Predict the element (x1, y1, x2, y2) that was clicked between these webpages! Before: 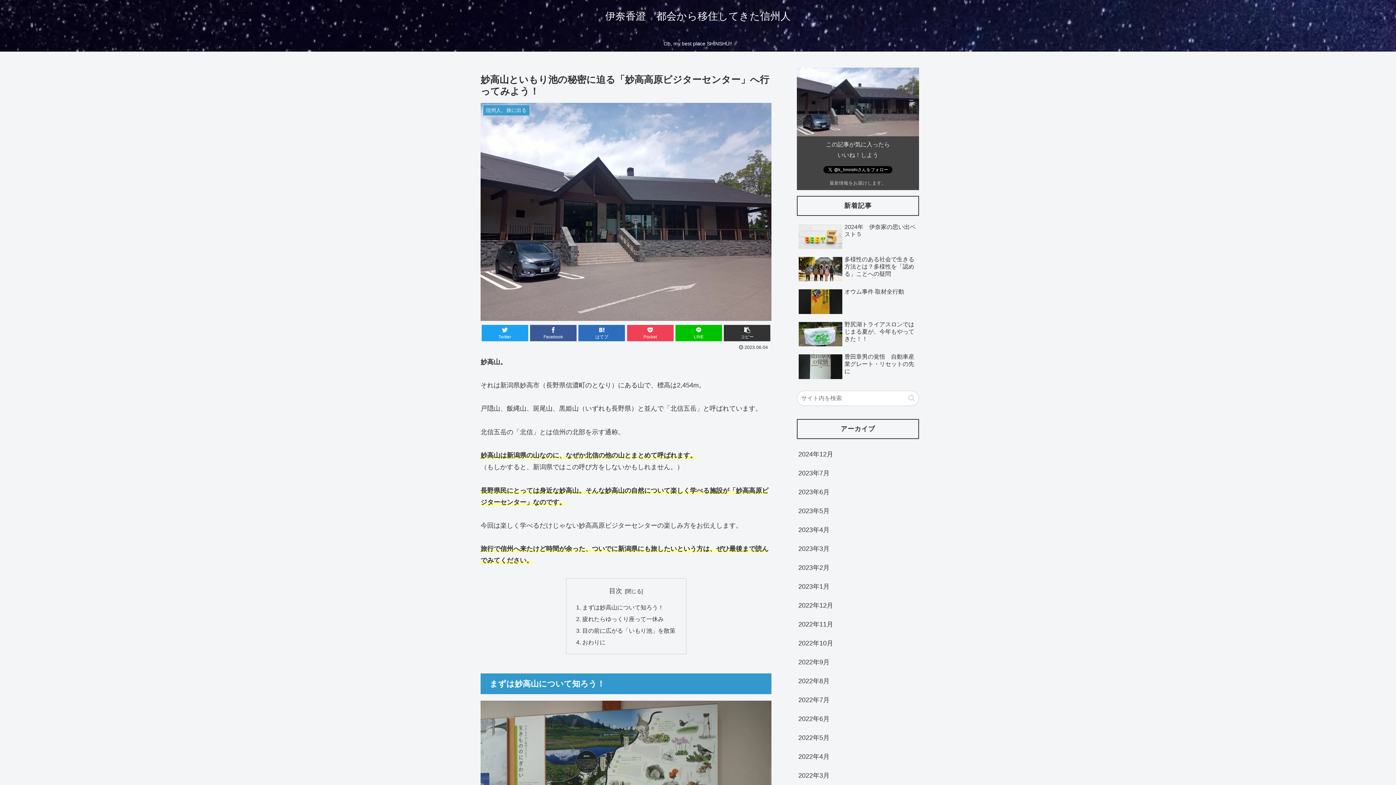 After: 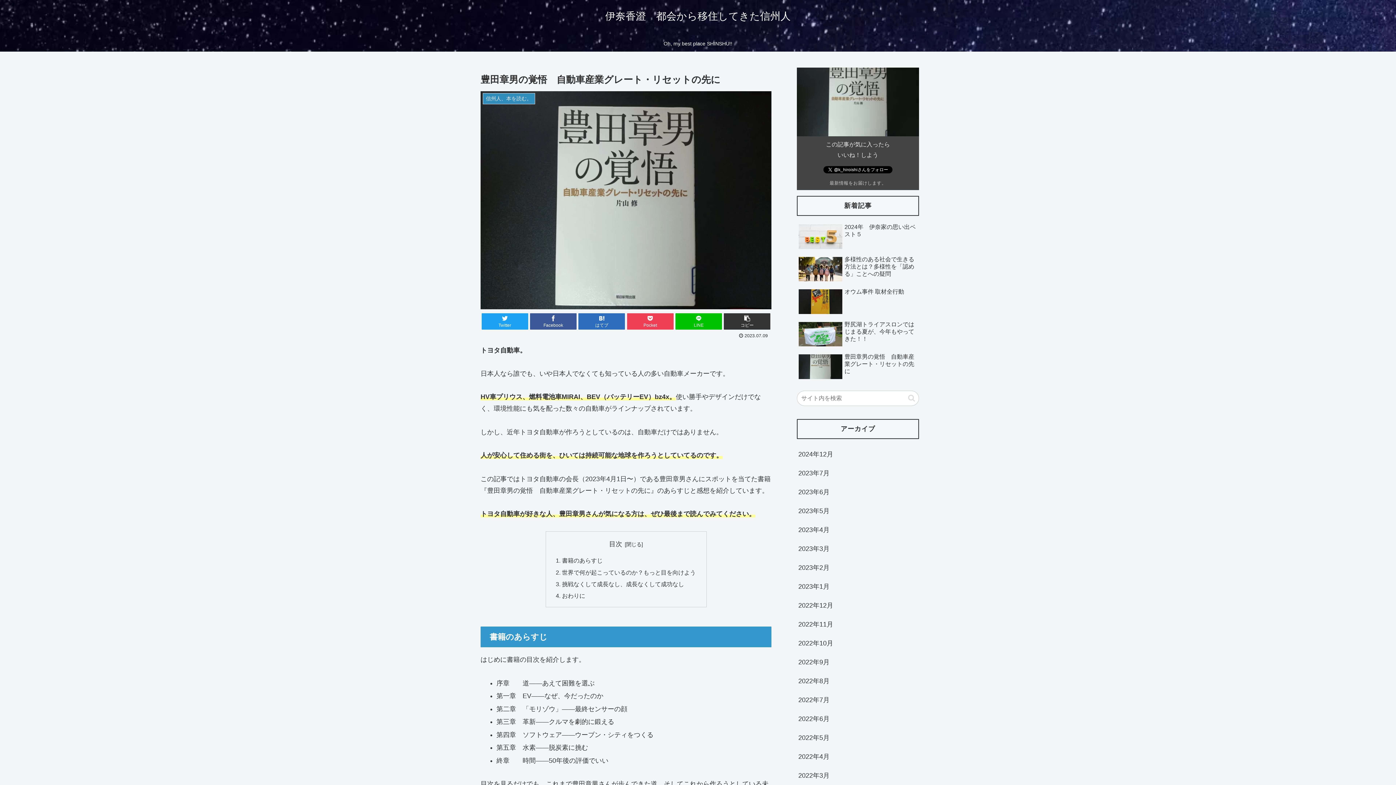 Action: bbox: (797, 351, 919, 382) label: 豊田章男の覚悟　自動車産業グレート・リセットの先に